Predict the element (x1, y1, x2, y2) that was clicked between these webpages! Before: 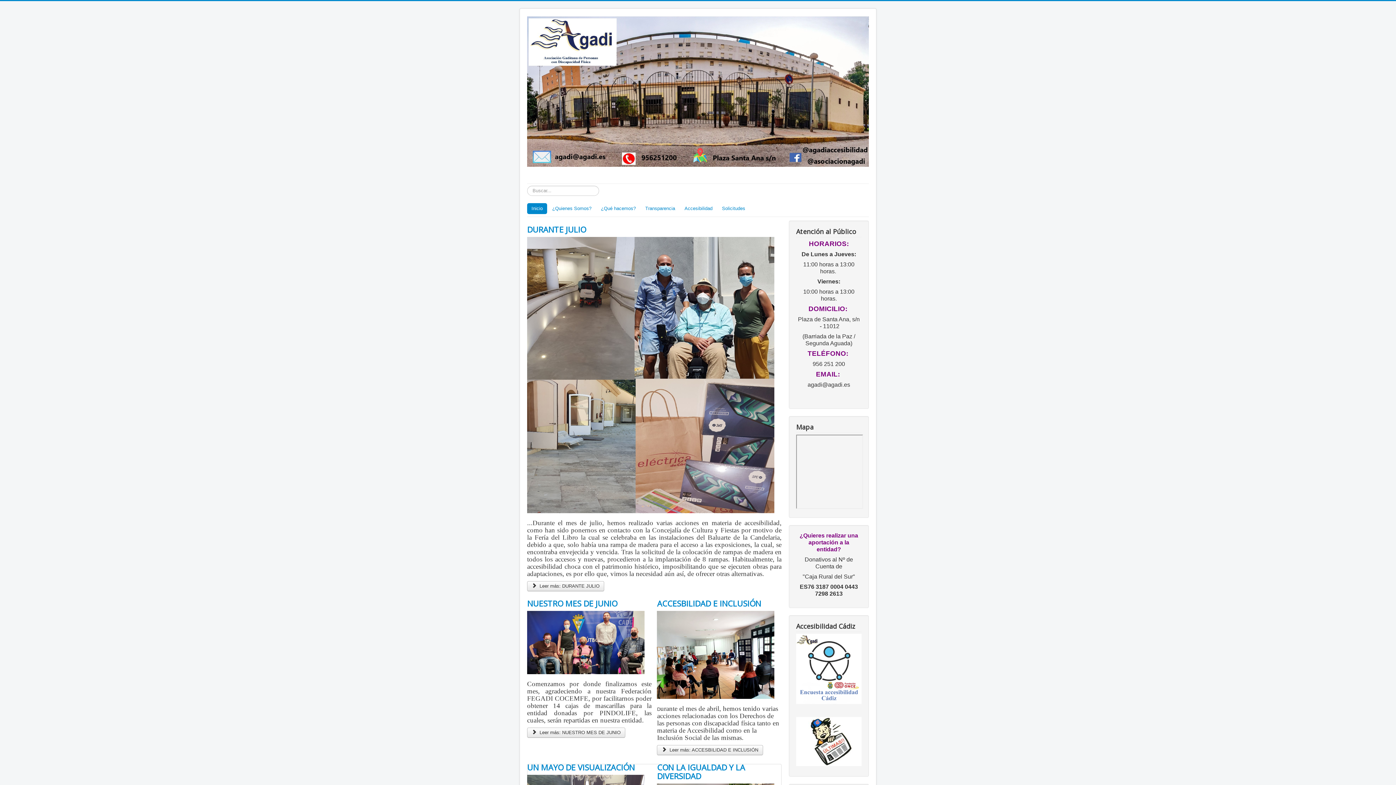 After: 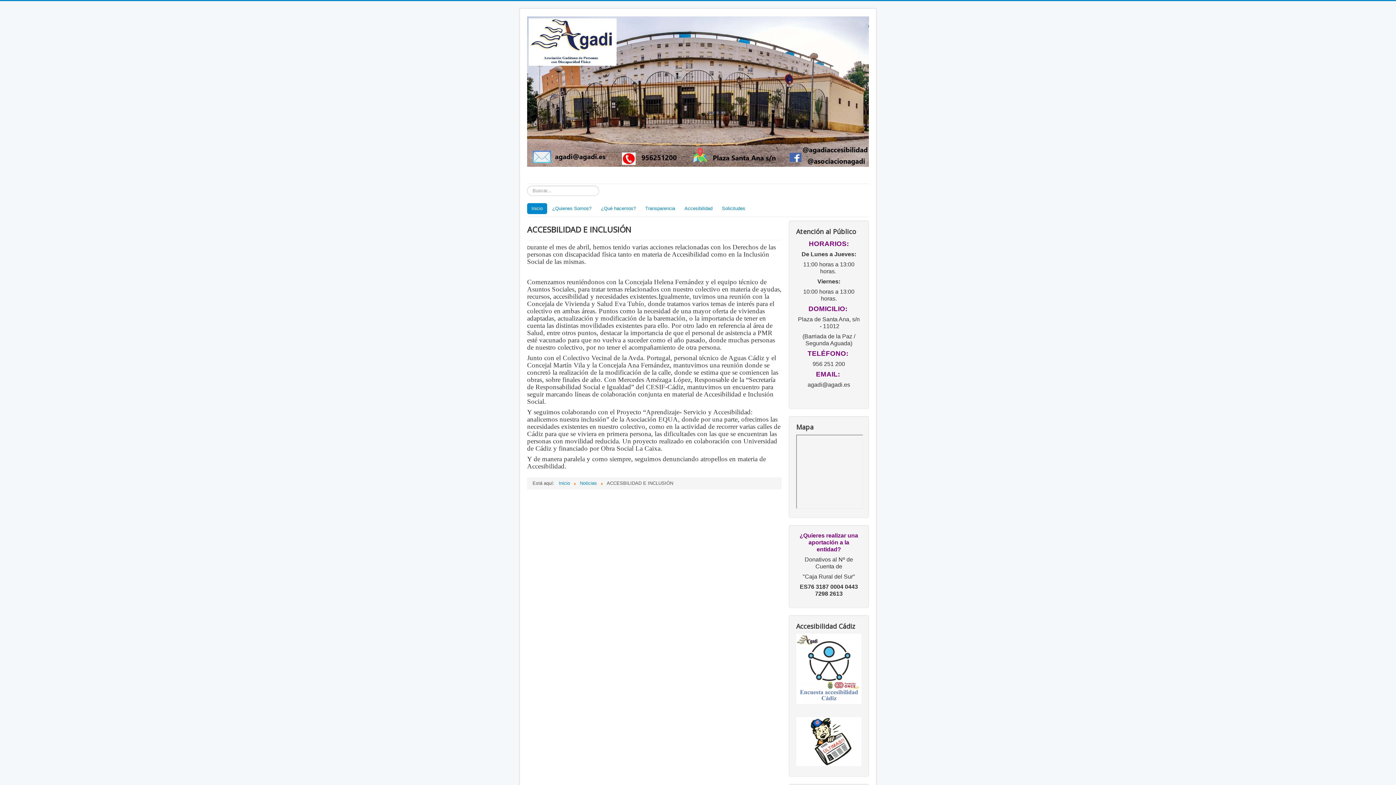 Action: label: Leer más:  ACCESBILIDAD E INCLUSIÓN bbox: (657, 745, 763, 755)